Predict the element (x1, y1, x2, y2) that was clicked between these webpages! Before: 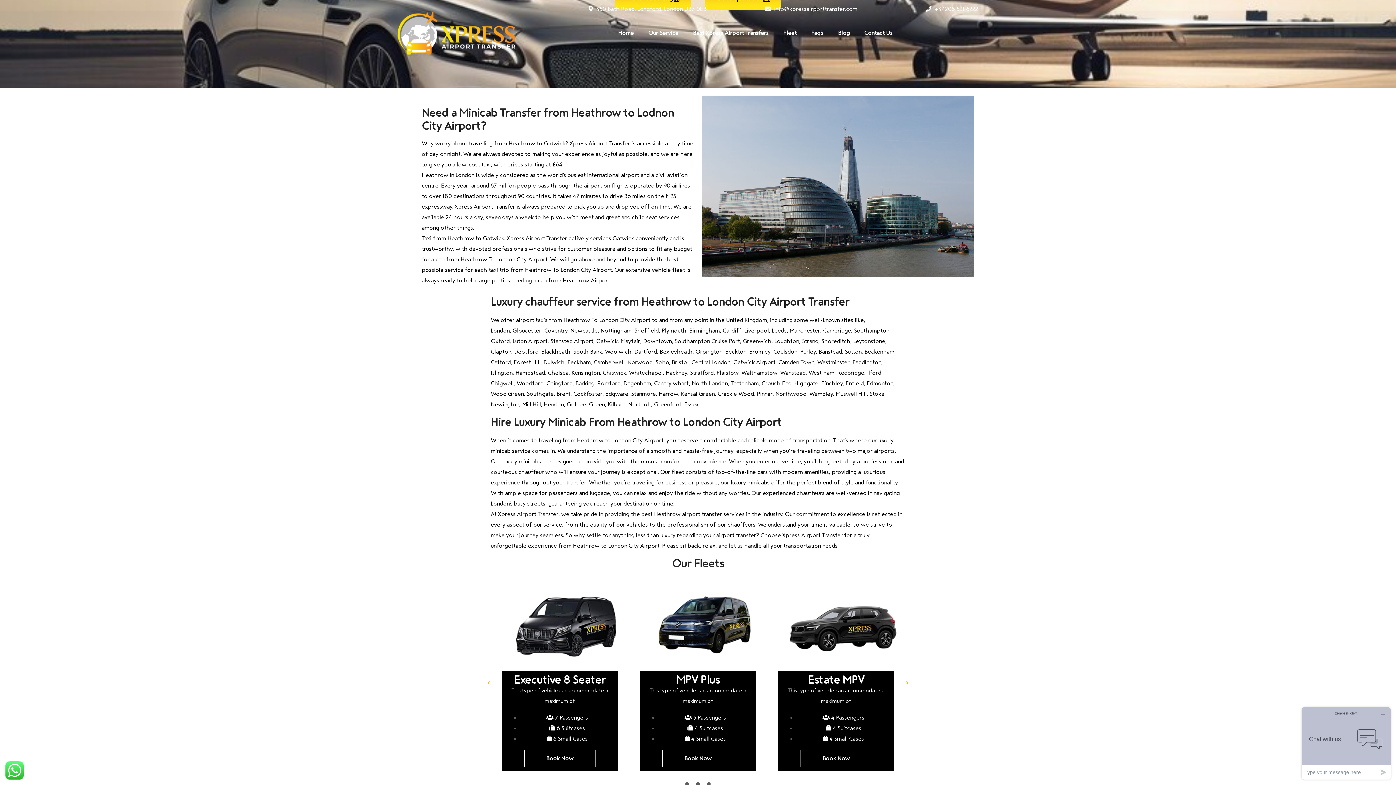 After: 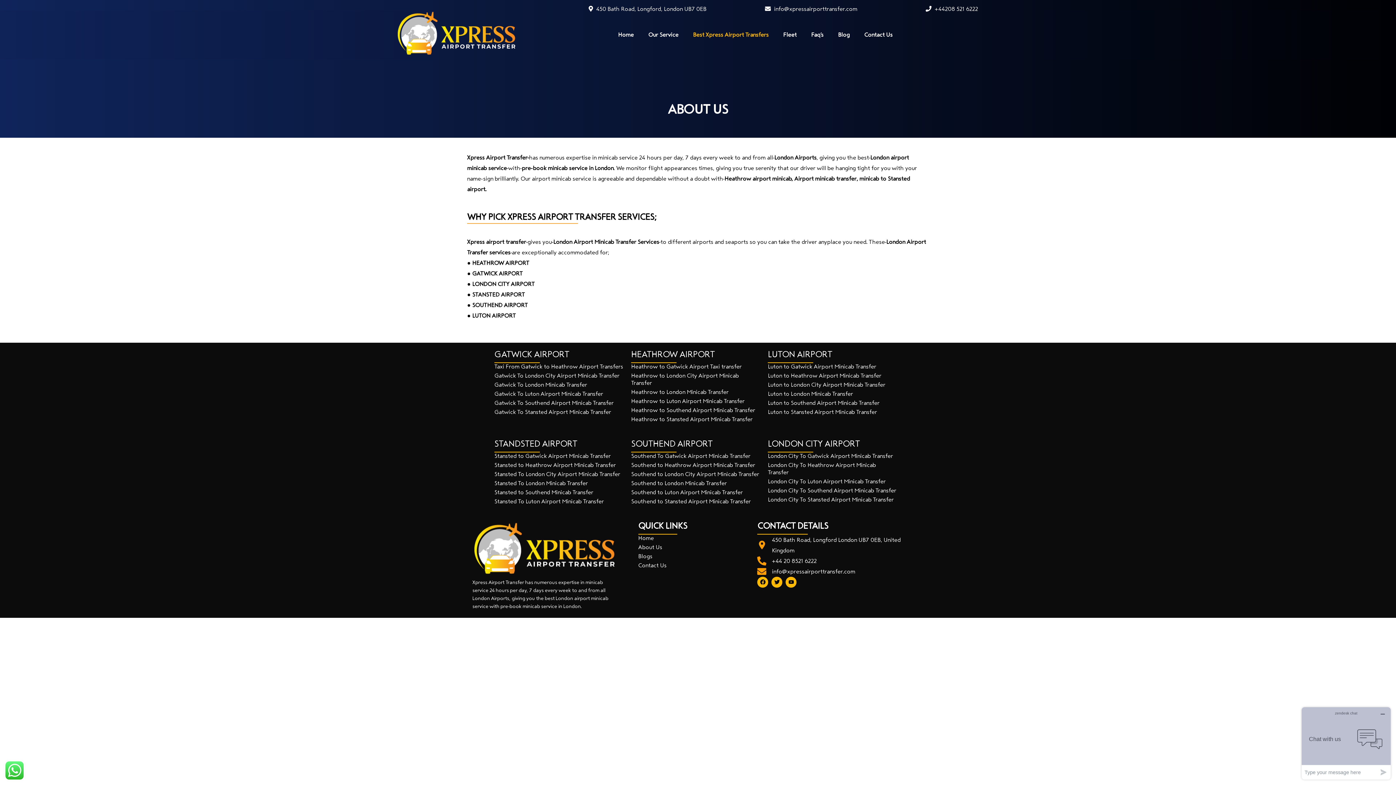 Action: bbox: (685, 24, 776, 41) label: Best Xpress Airport Transfers